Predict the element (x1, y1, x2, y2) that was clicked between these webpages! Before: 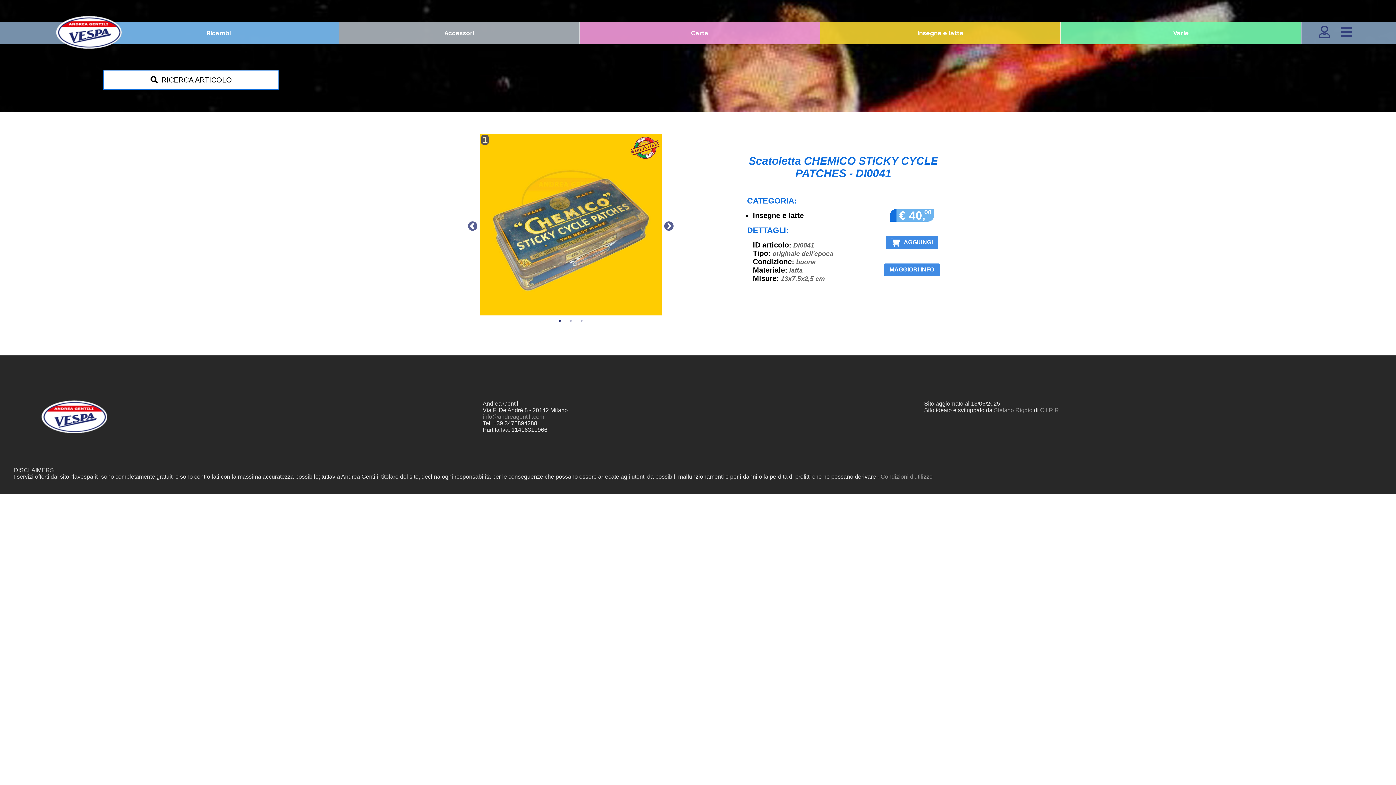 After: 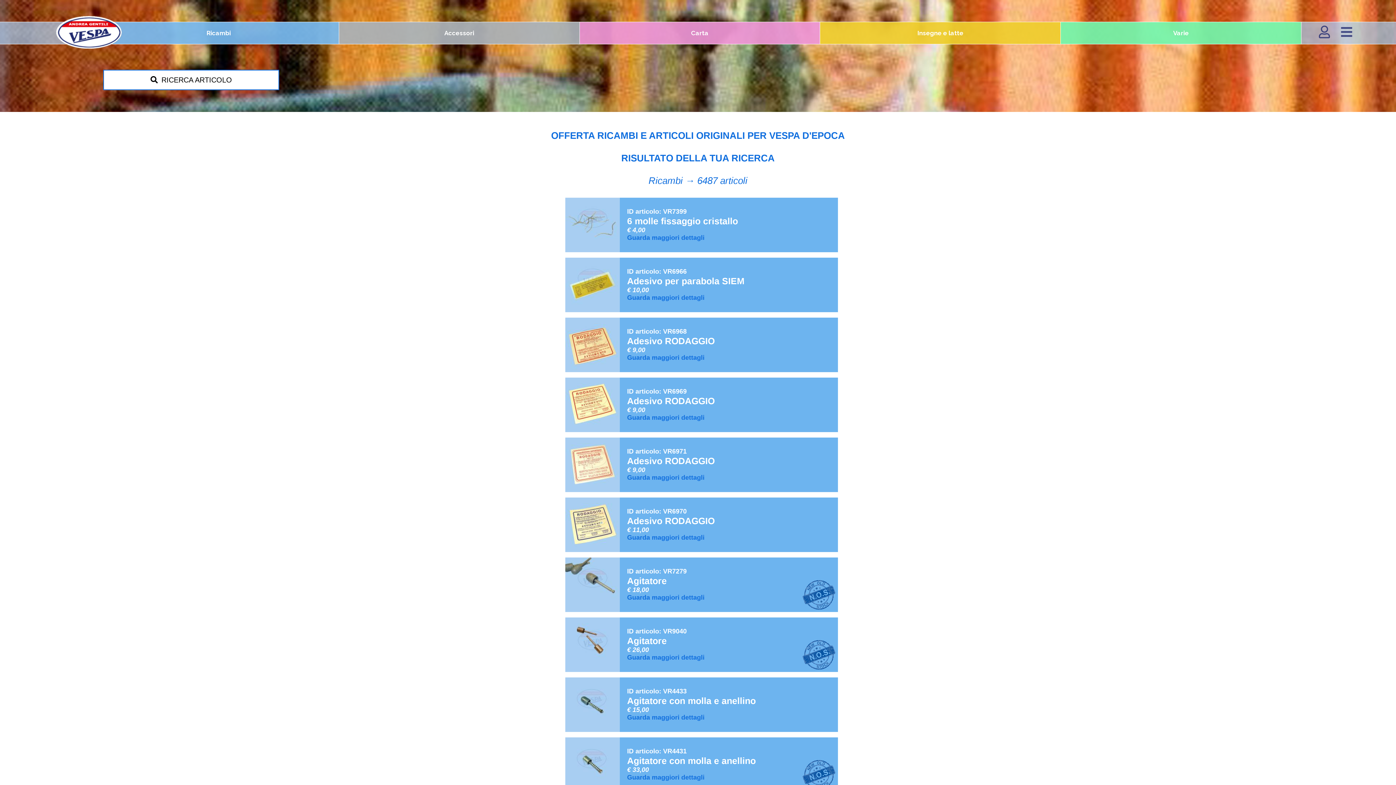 Action: label: Ricambi bbox: (98, 22, 338, 44)